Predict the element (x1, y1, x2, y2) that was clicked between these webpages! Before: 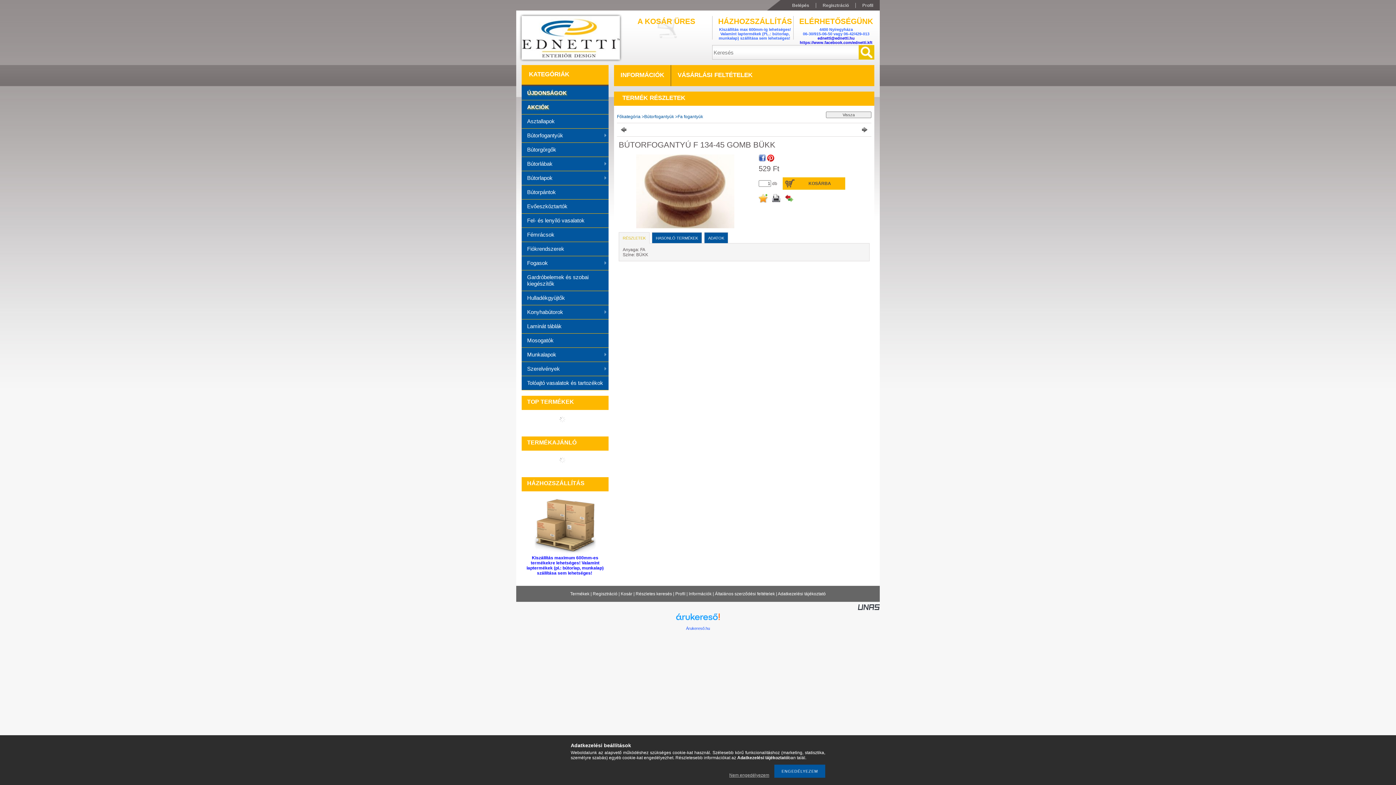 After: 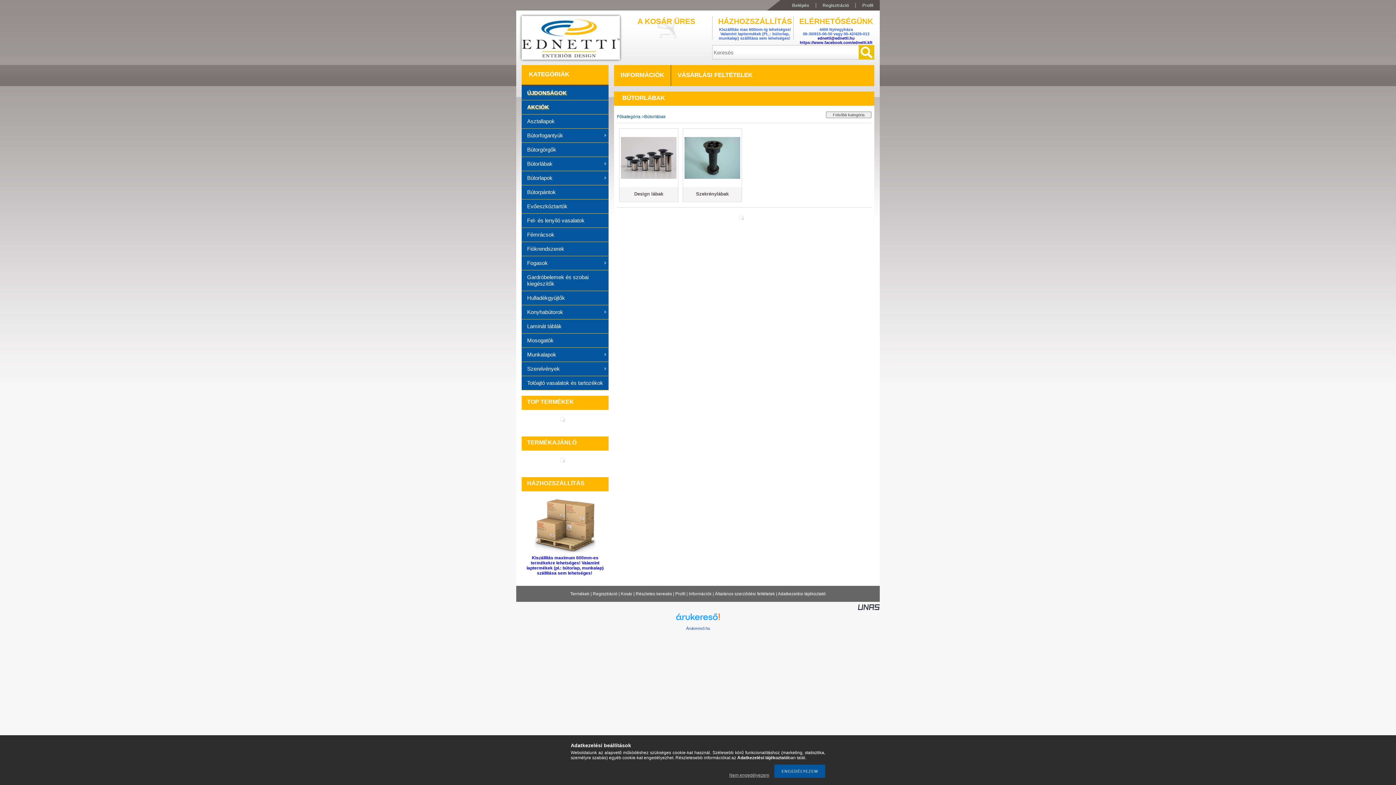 Action: label: Bútorlábak
» bbox: (521, 157, 608, 171)